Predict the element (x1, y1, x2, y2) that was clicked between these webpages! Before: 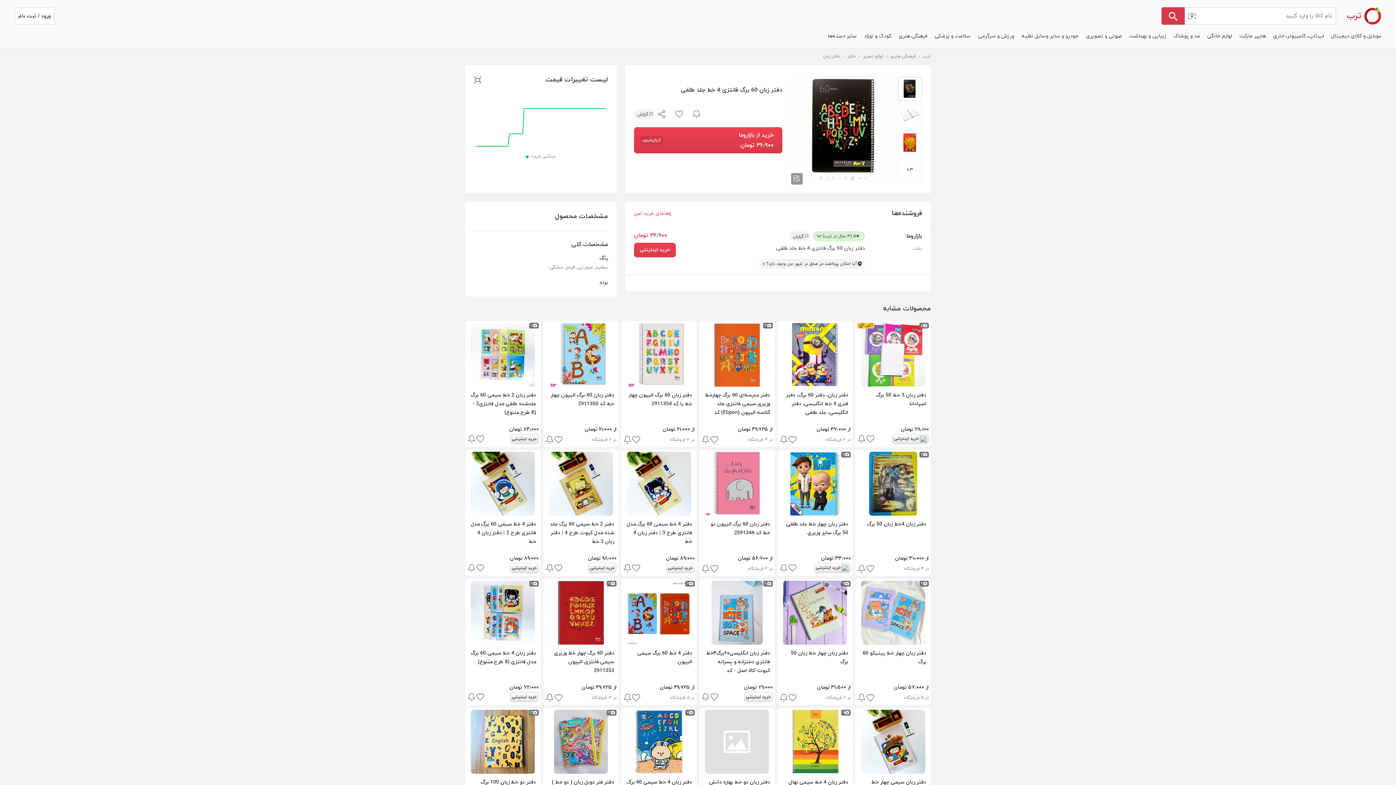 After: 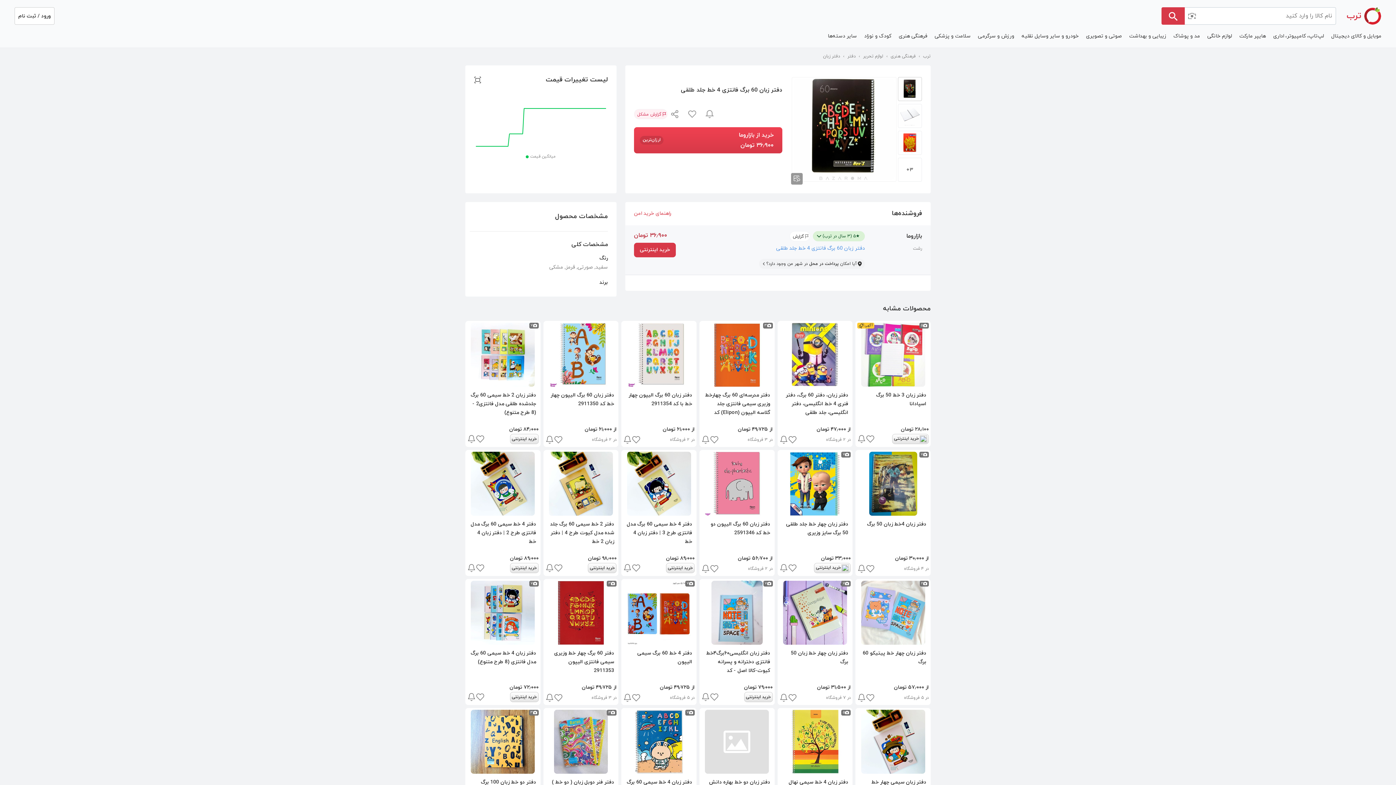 Action: label: ۳۶٫۹۰۰ تومان bbox: (634, 231, 667, 240)